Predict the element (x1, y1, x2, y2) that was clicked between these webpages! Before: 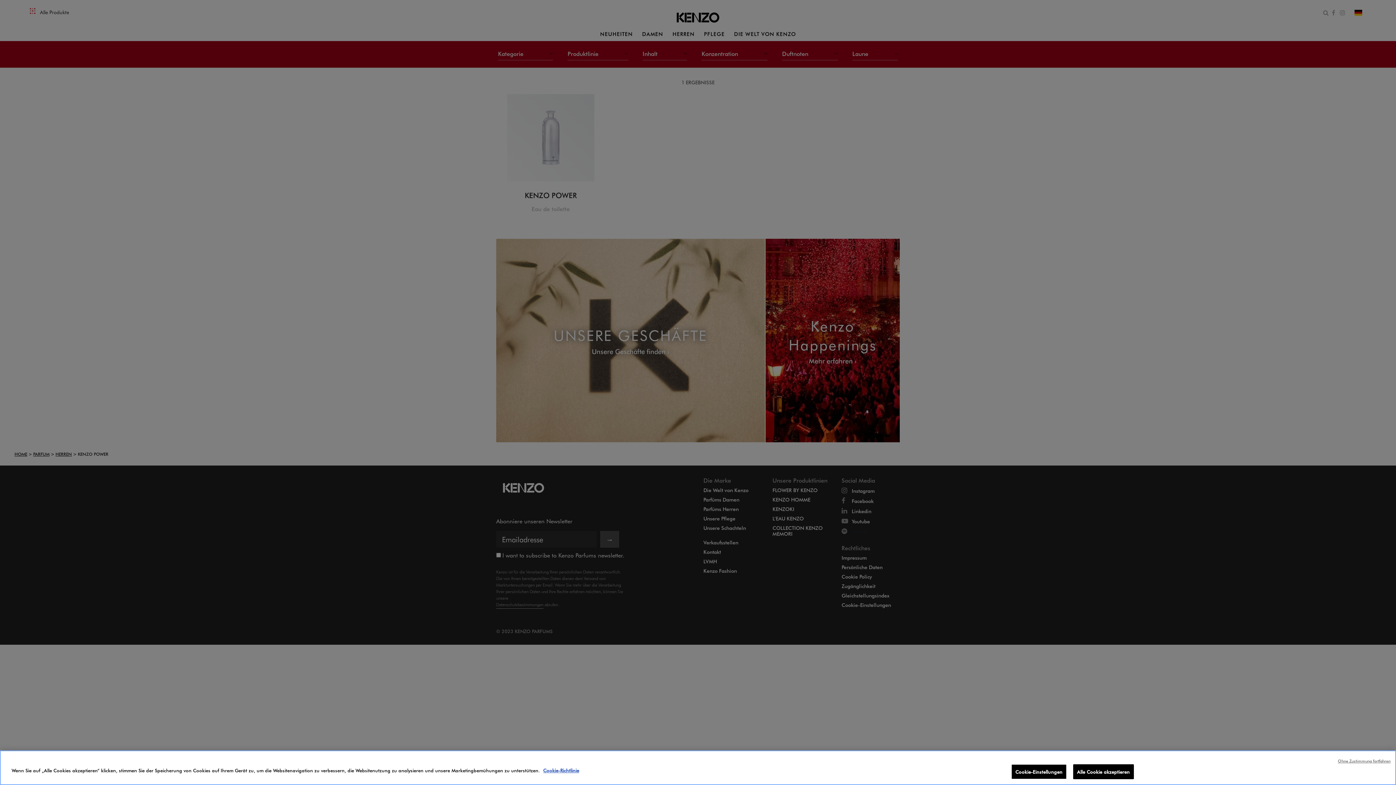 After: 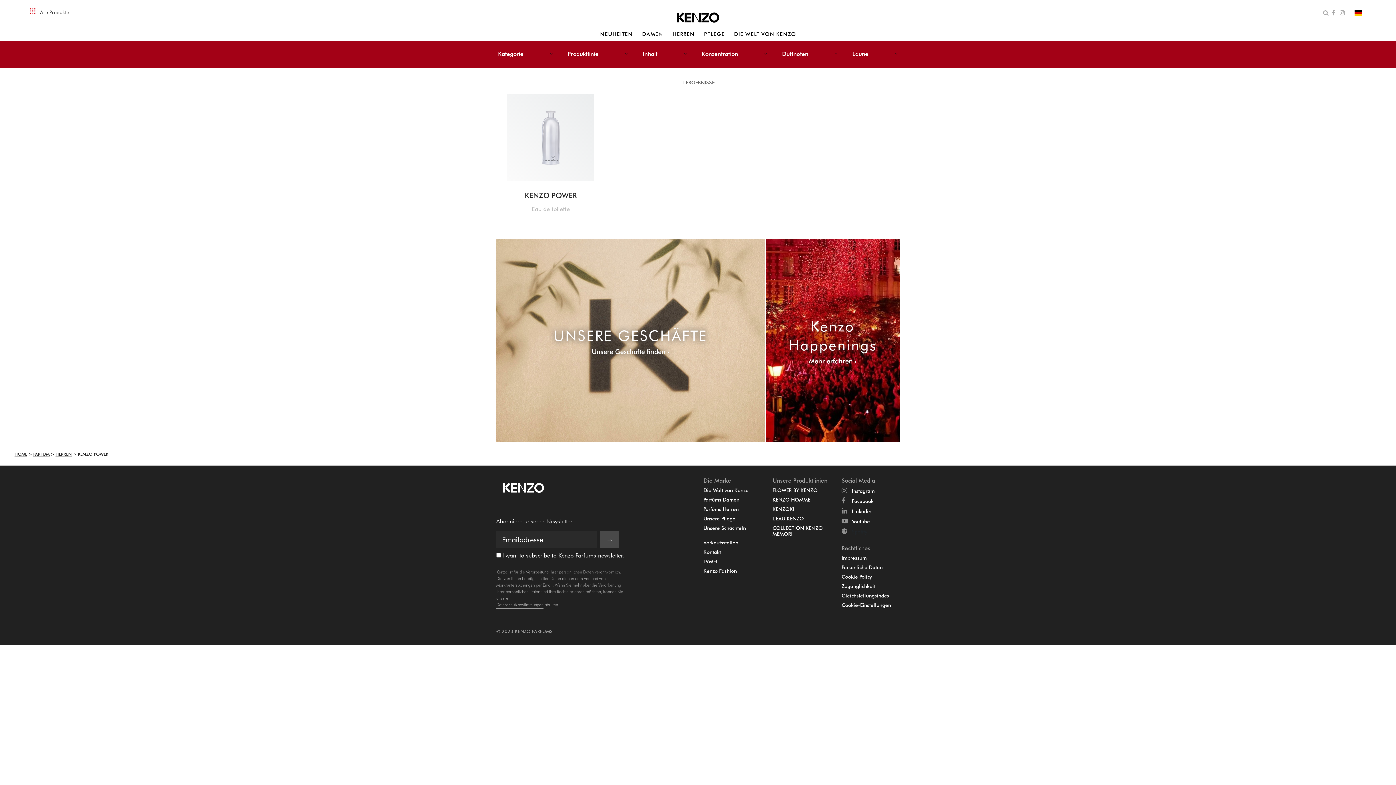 Action: label: Alle Cookie akzeptieren bbox: (1073, 764, 1134, 779)